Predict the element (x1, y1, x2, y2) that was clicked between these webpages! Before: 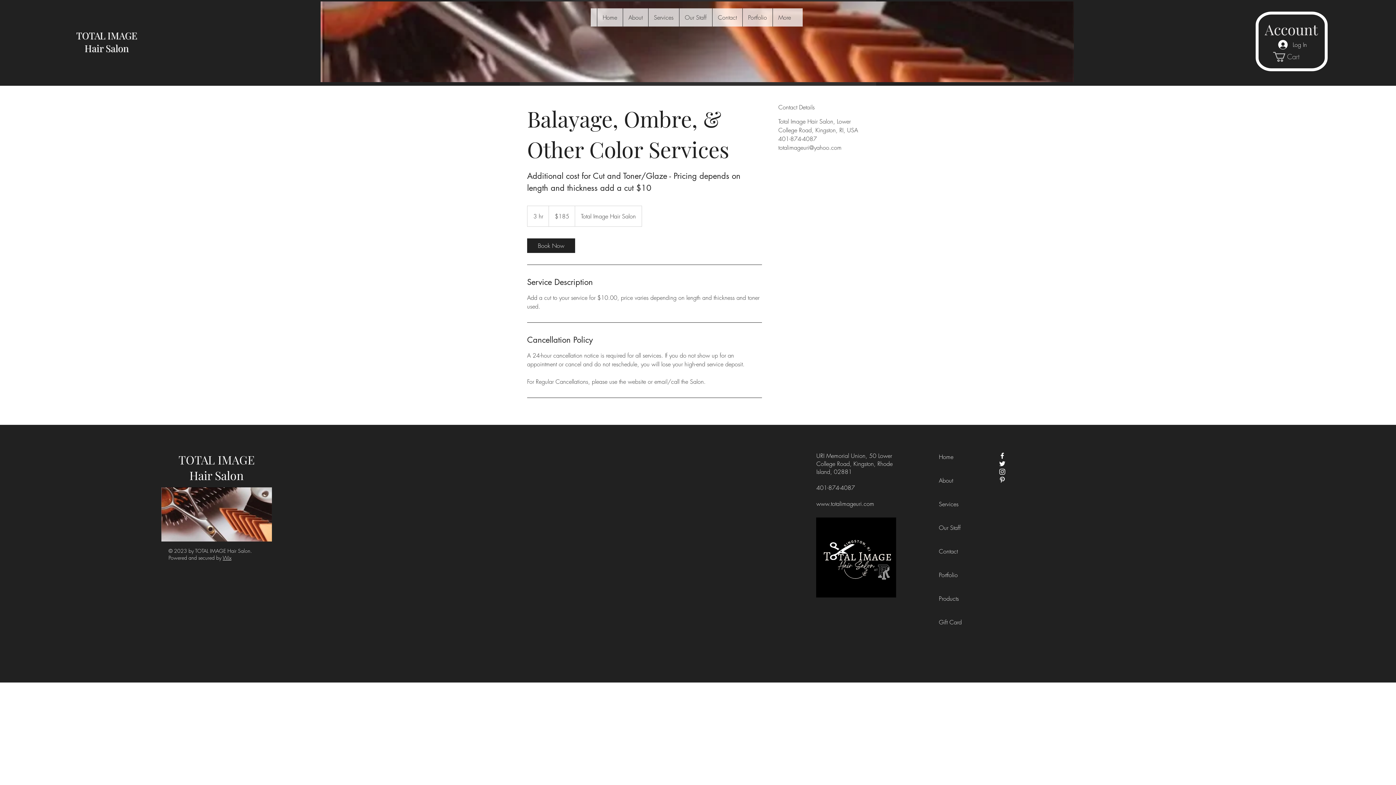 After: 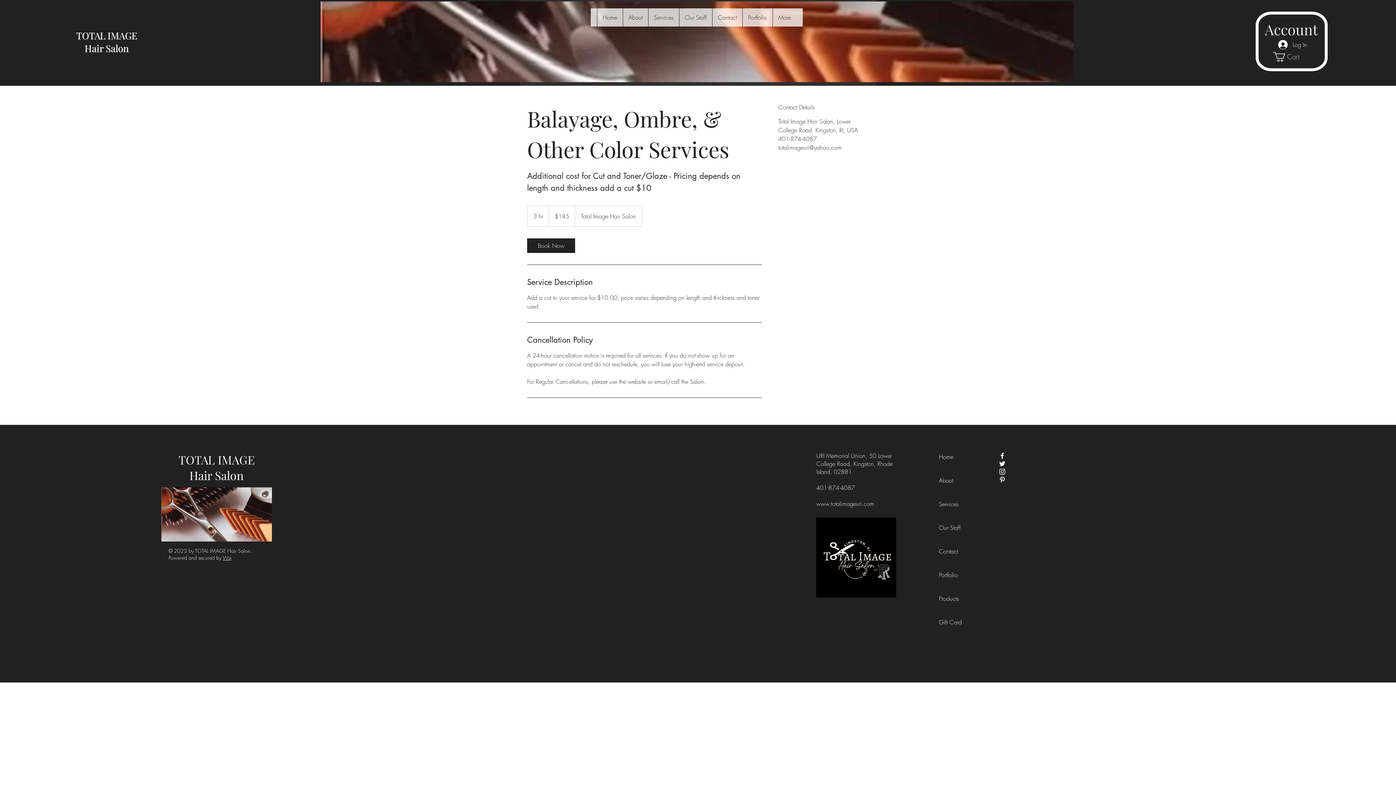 Action: label: Facebook bbox: (998, 452, 1006, 460)